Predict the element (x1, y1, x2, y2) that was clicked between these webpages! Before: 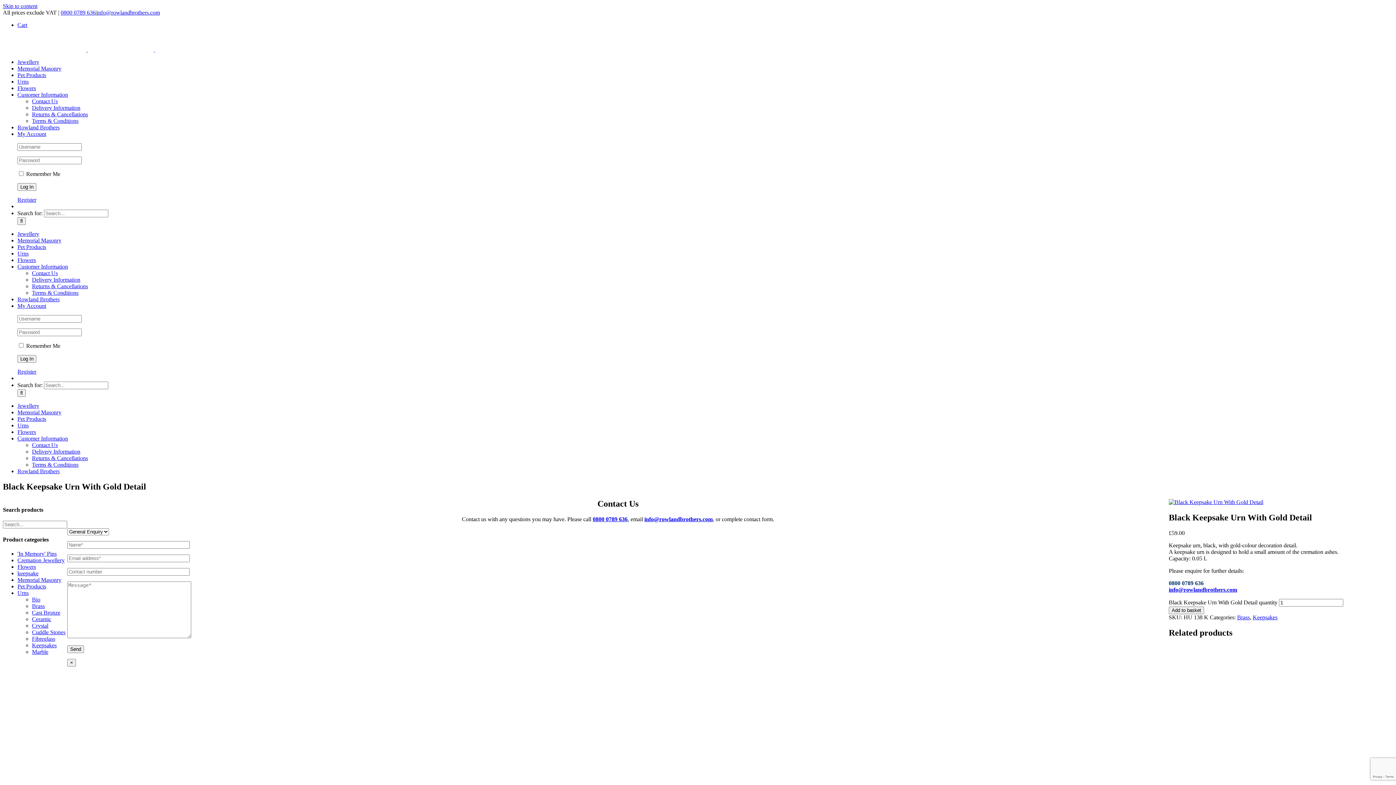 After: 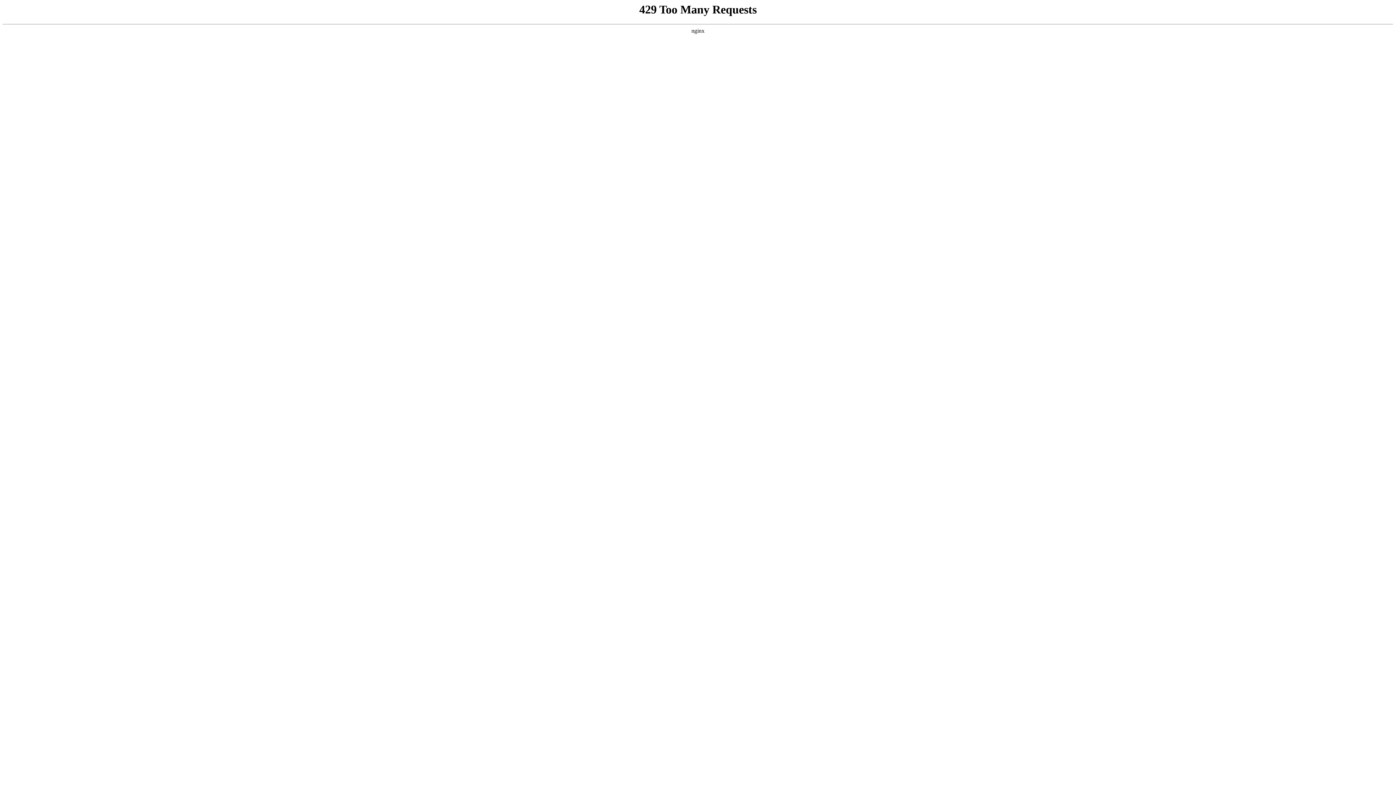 Action: bbox: (17, 130, 46, 137) label: My Account